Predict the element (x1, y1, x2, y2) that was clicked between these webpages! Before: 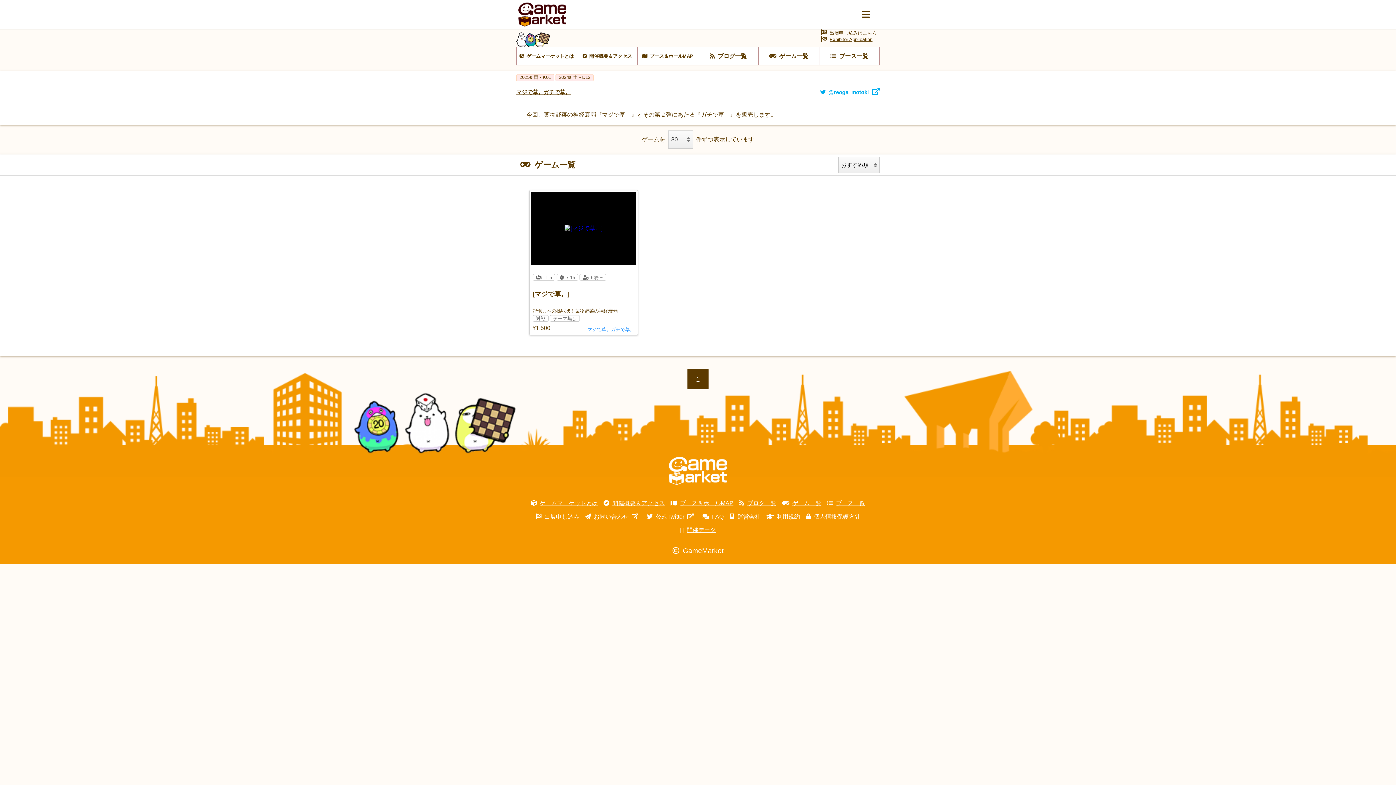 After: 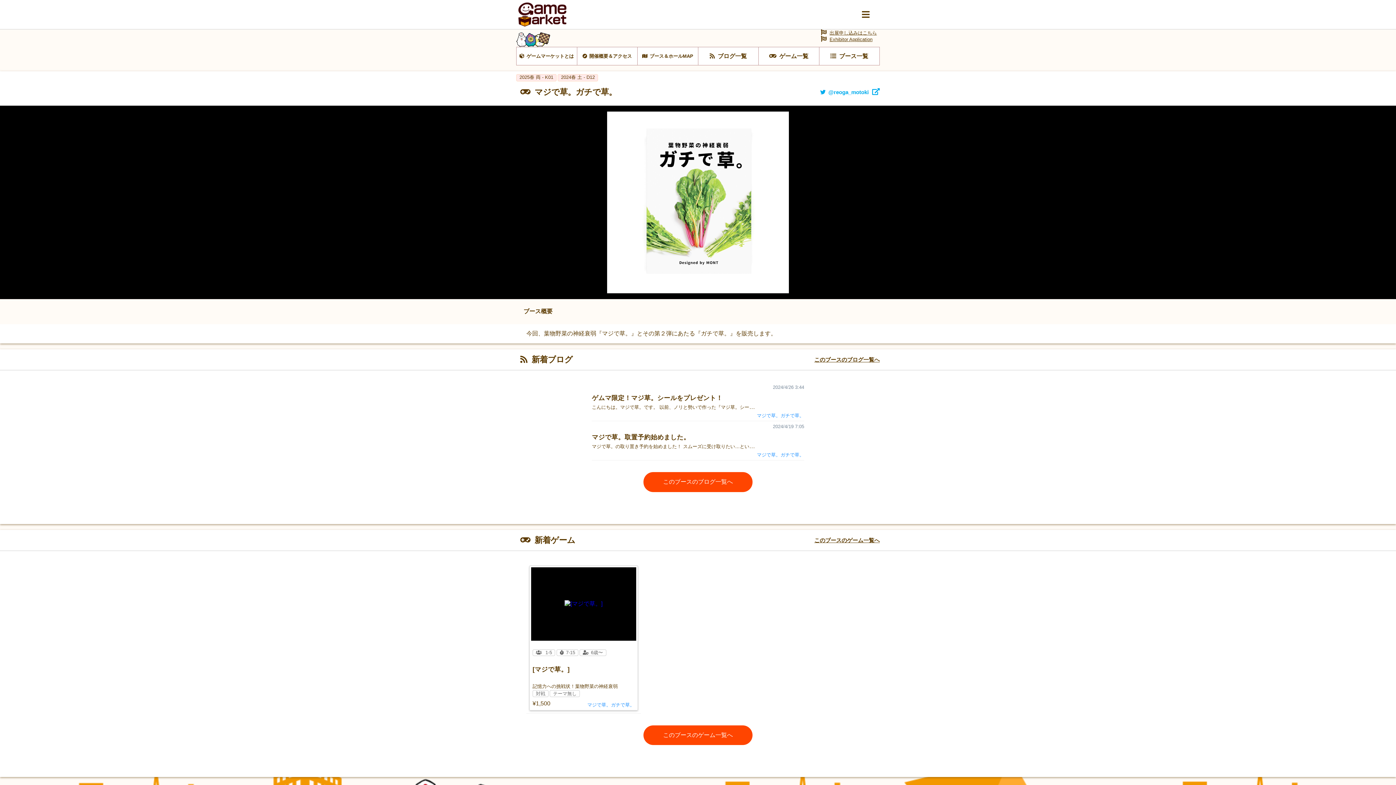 Action: bbox: (587, 327, 634, 332) label: マジで草。ガチで草。